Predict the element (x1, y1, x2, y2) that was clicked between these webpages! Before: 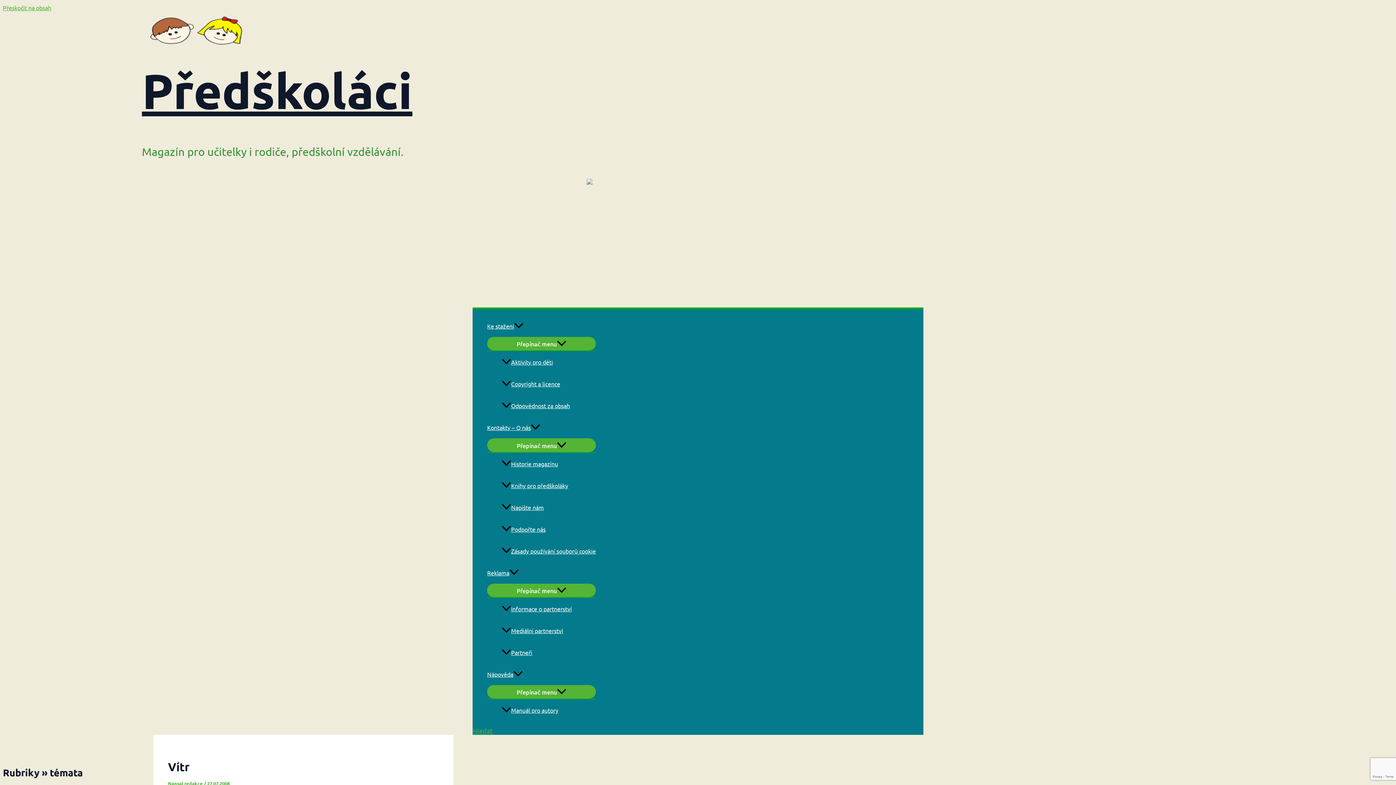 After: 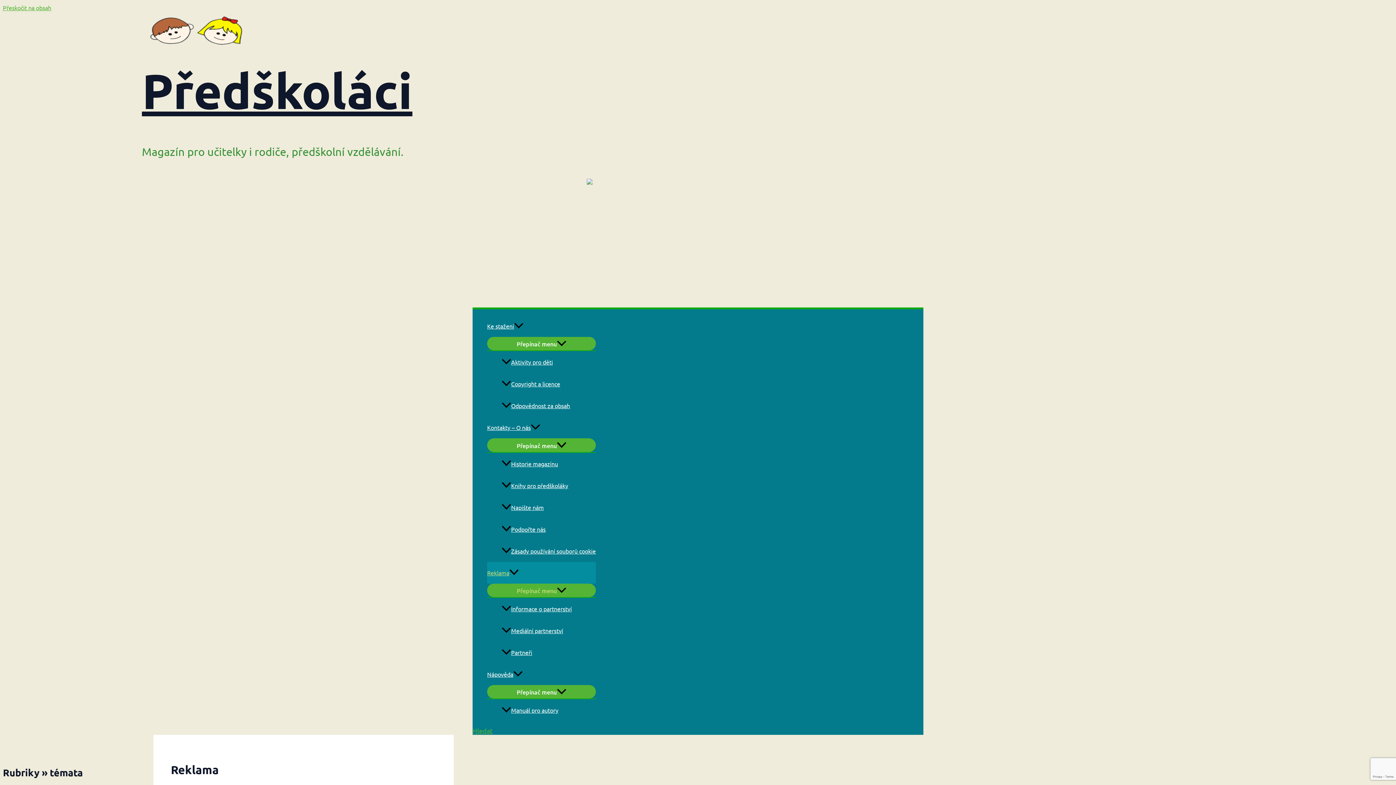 Action: bbox: (487, 562, 596, 583) label: Reklama